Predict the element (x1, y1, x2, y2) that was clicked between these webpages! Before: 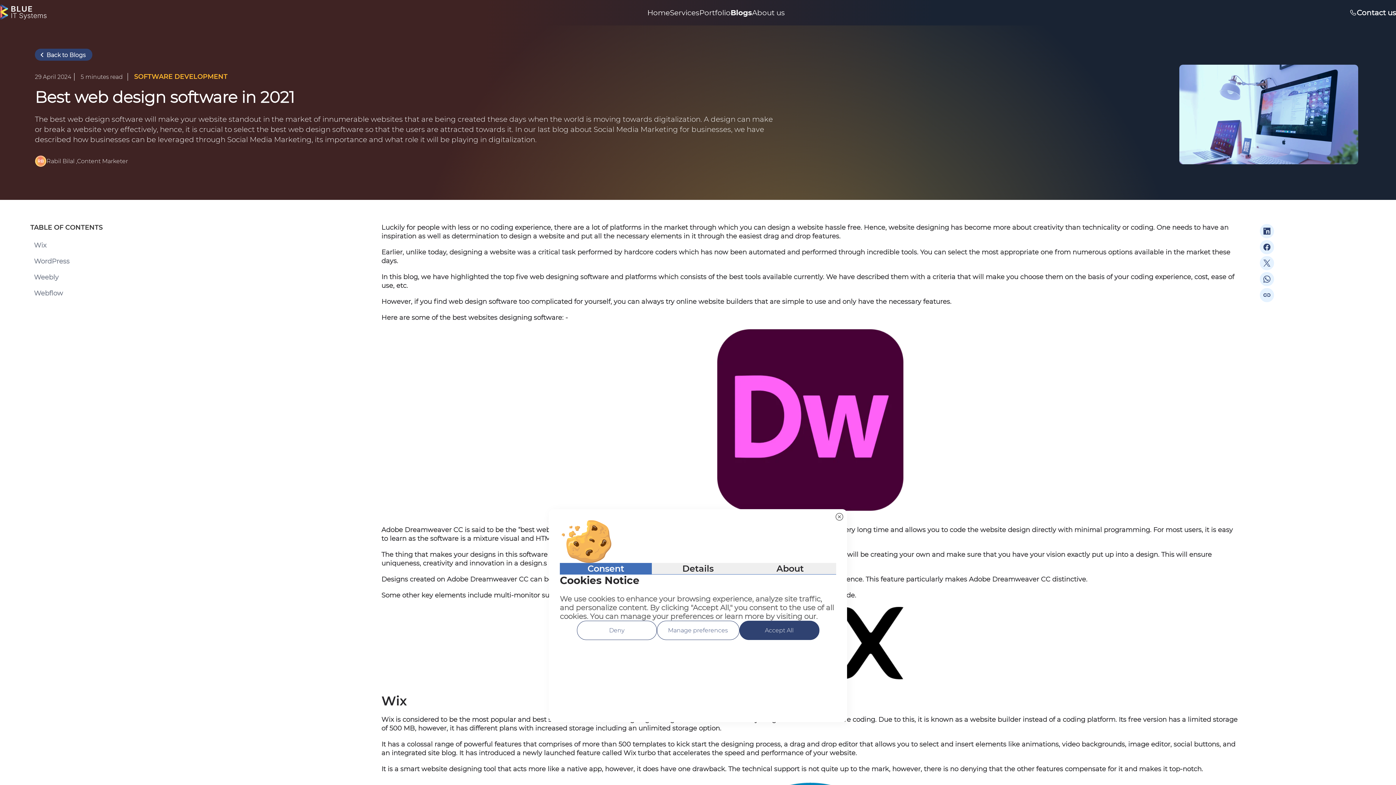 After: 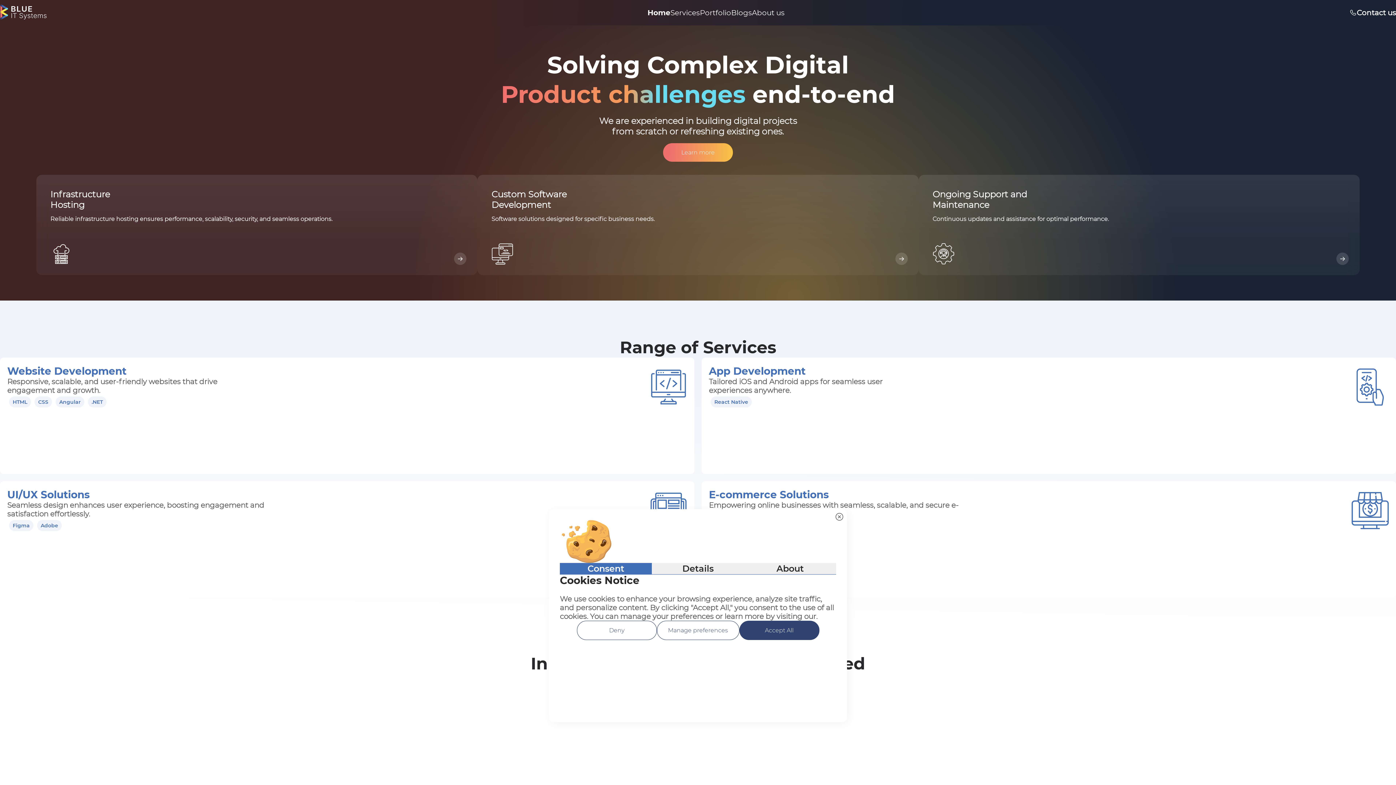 Action: bbox: (0, 4, 51, 21)